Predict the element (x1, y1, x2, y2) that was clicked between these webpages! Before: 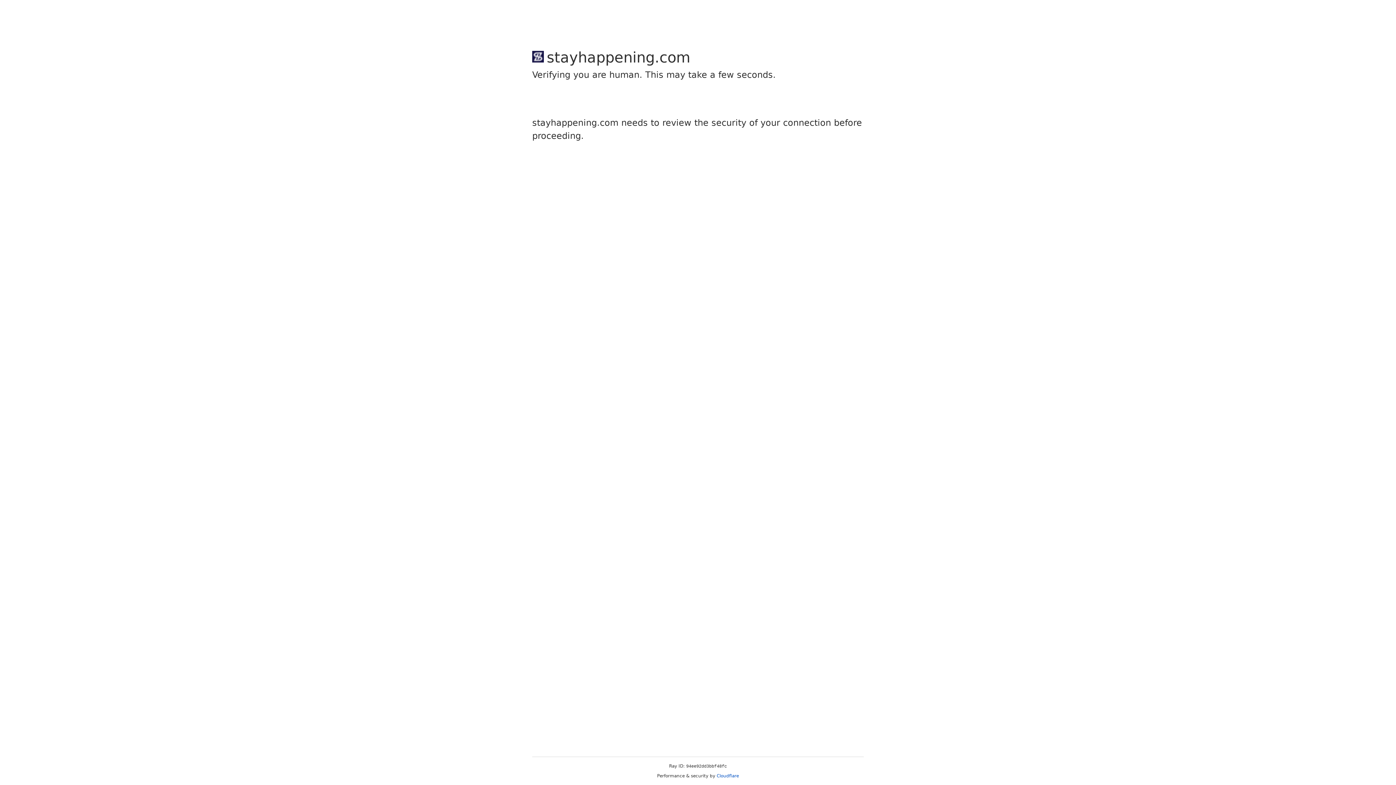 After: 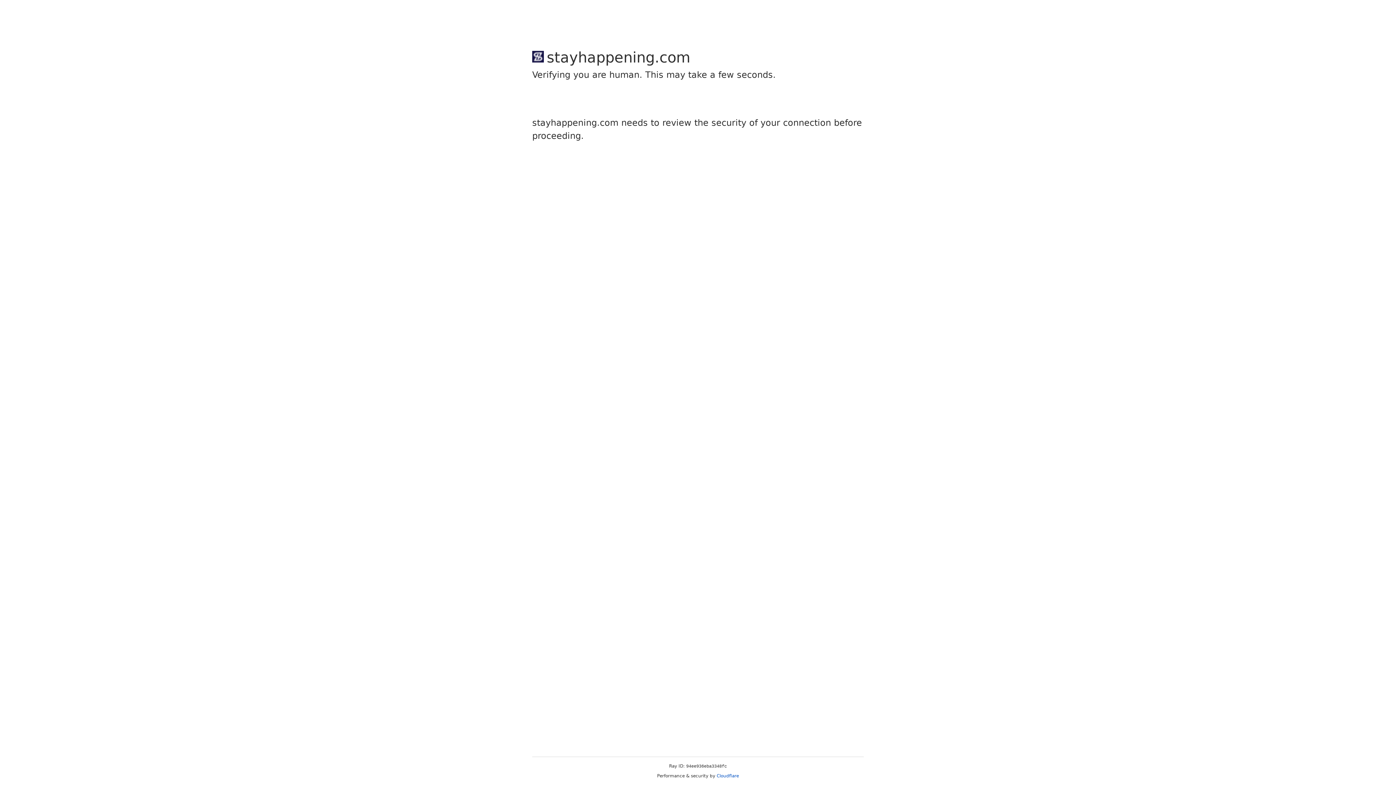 Action: bbox: (716, 773, 739, 778) label: Cloudflare